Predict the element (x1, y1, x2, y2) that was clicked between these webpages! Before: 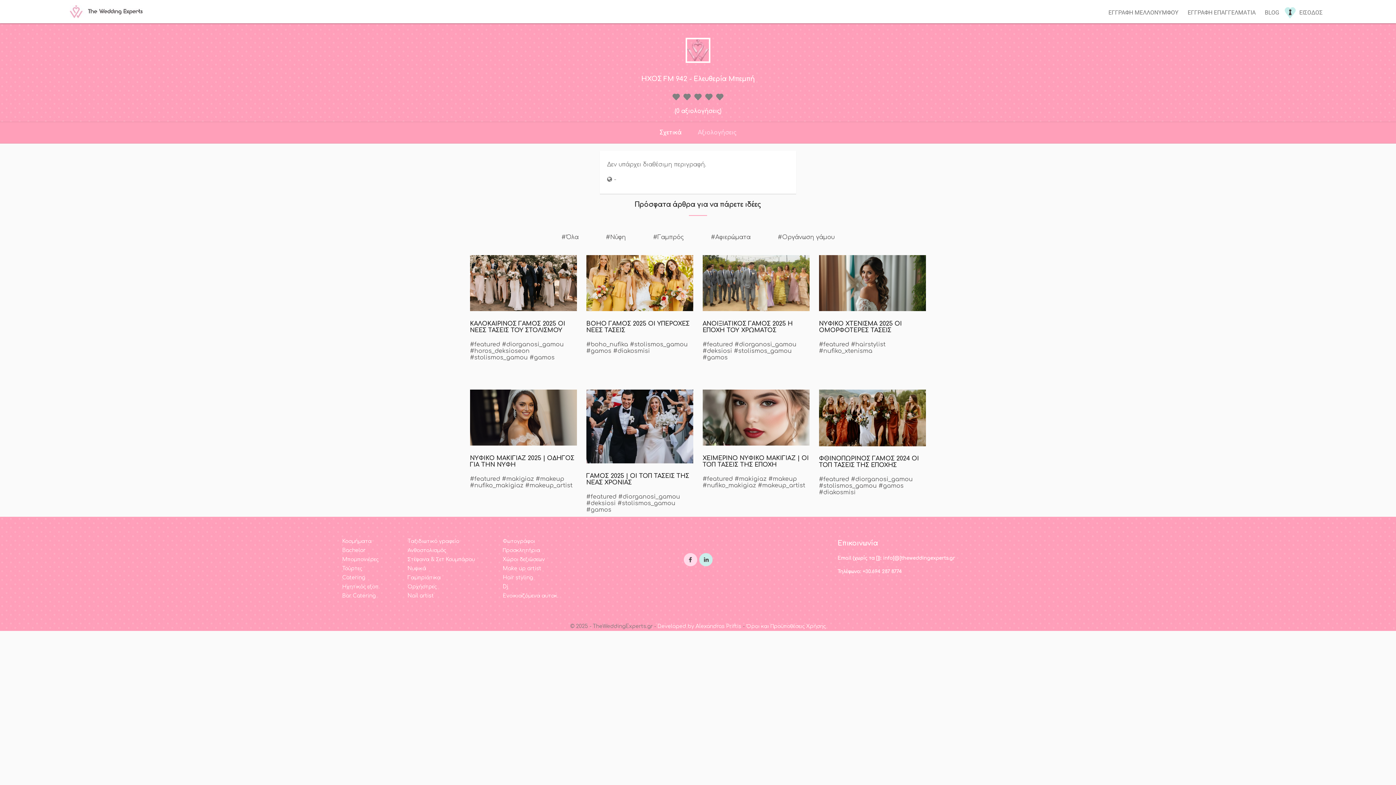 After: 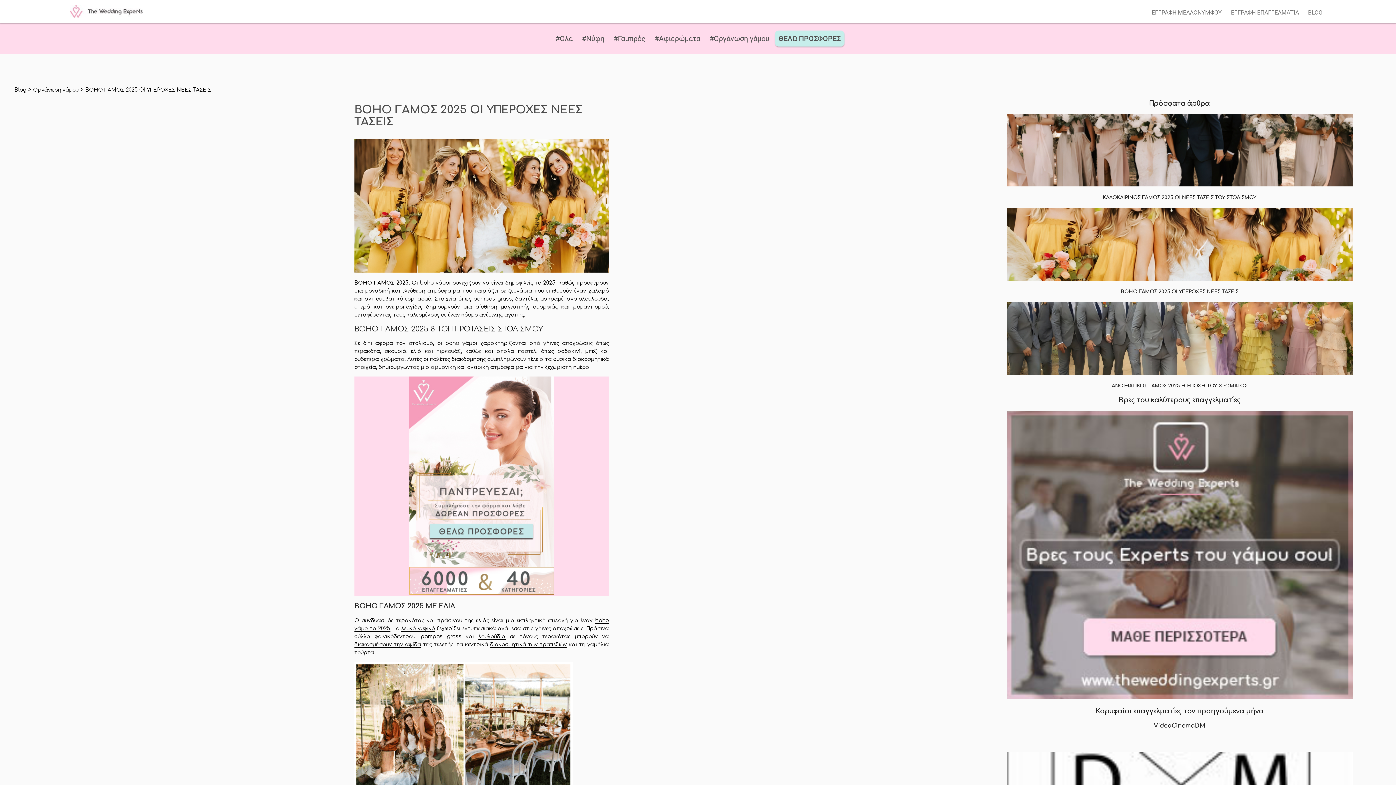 Action: bbox: (586, 255, 693, 312)